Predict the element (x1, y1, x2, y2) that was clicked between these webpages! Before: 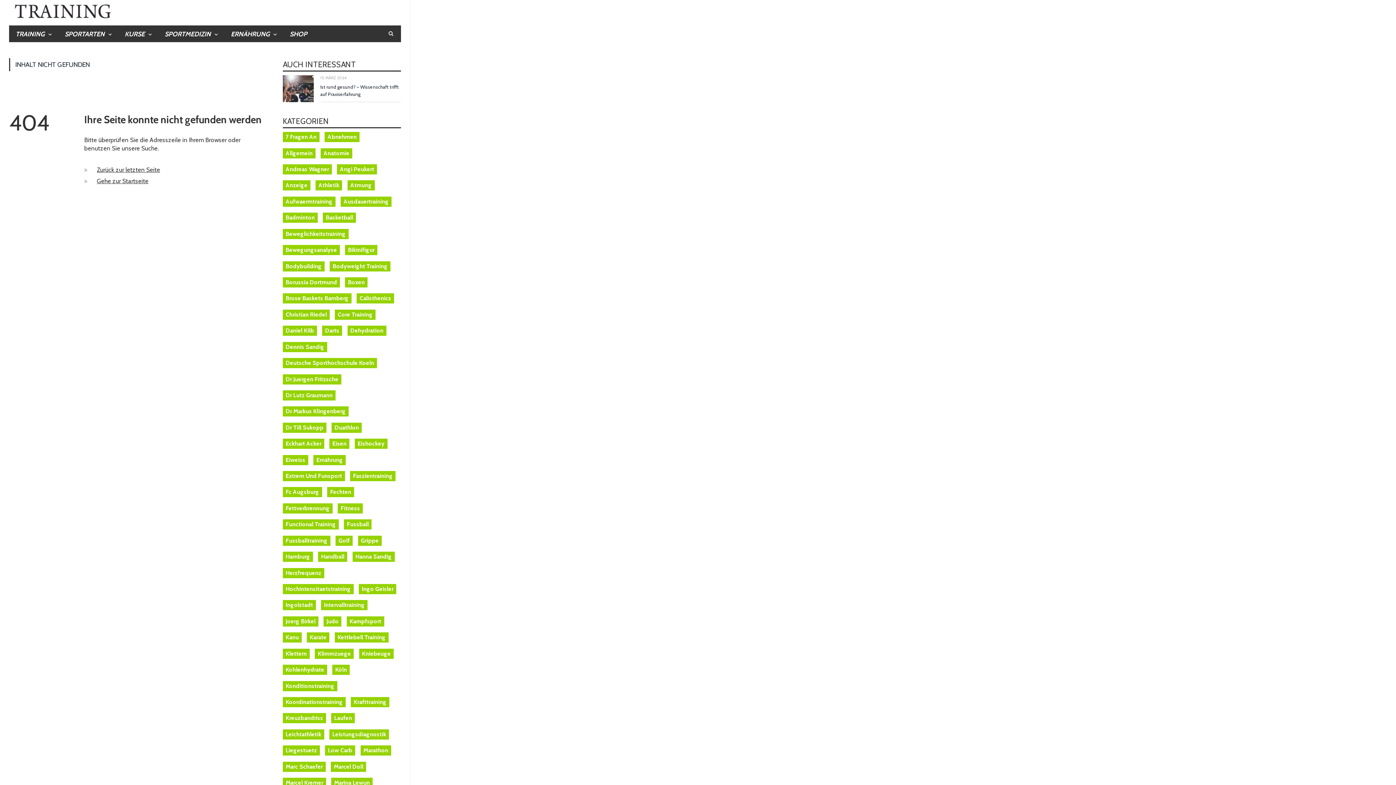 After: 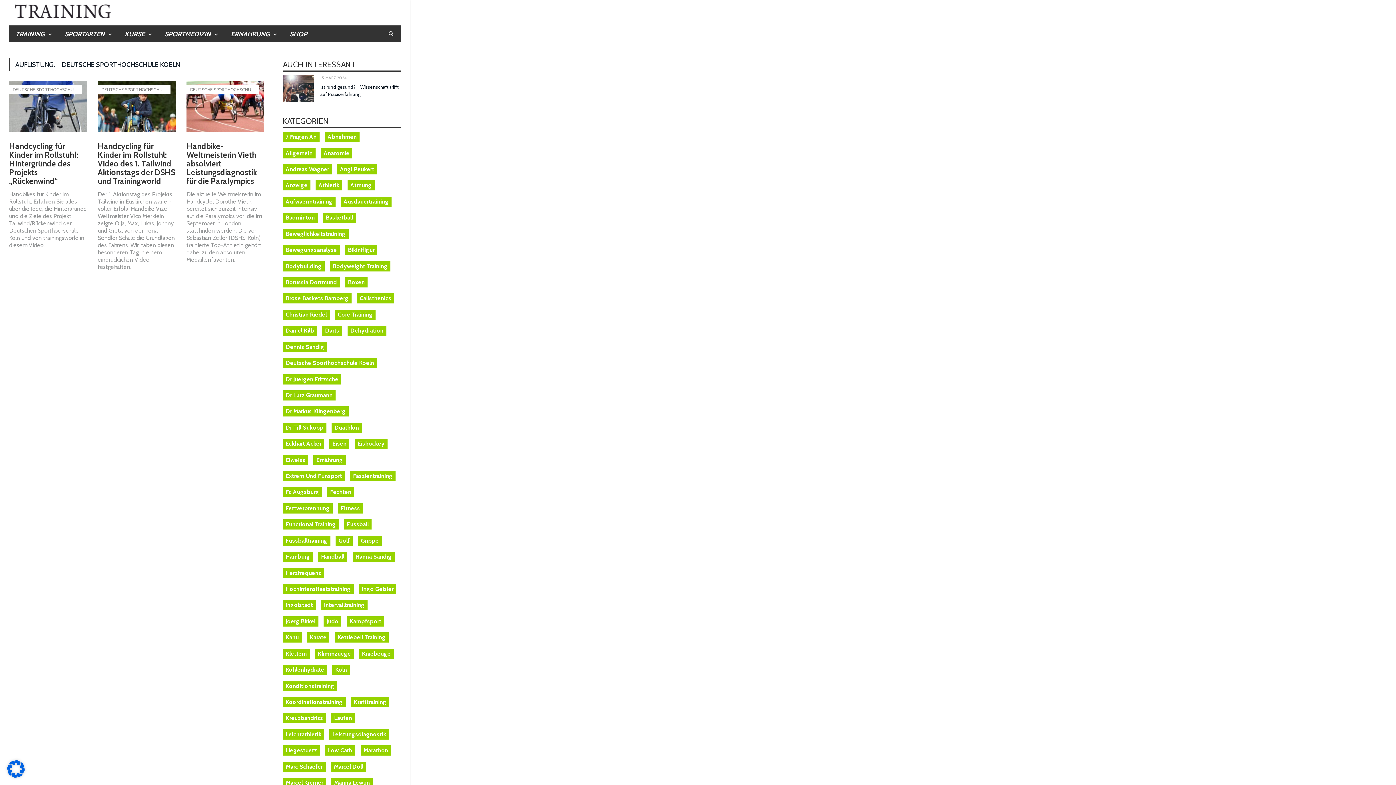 Action: label: Deutsche Sporthochschule Koeln bbox: (282, 358, 377, 368)